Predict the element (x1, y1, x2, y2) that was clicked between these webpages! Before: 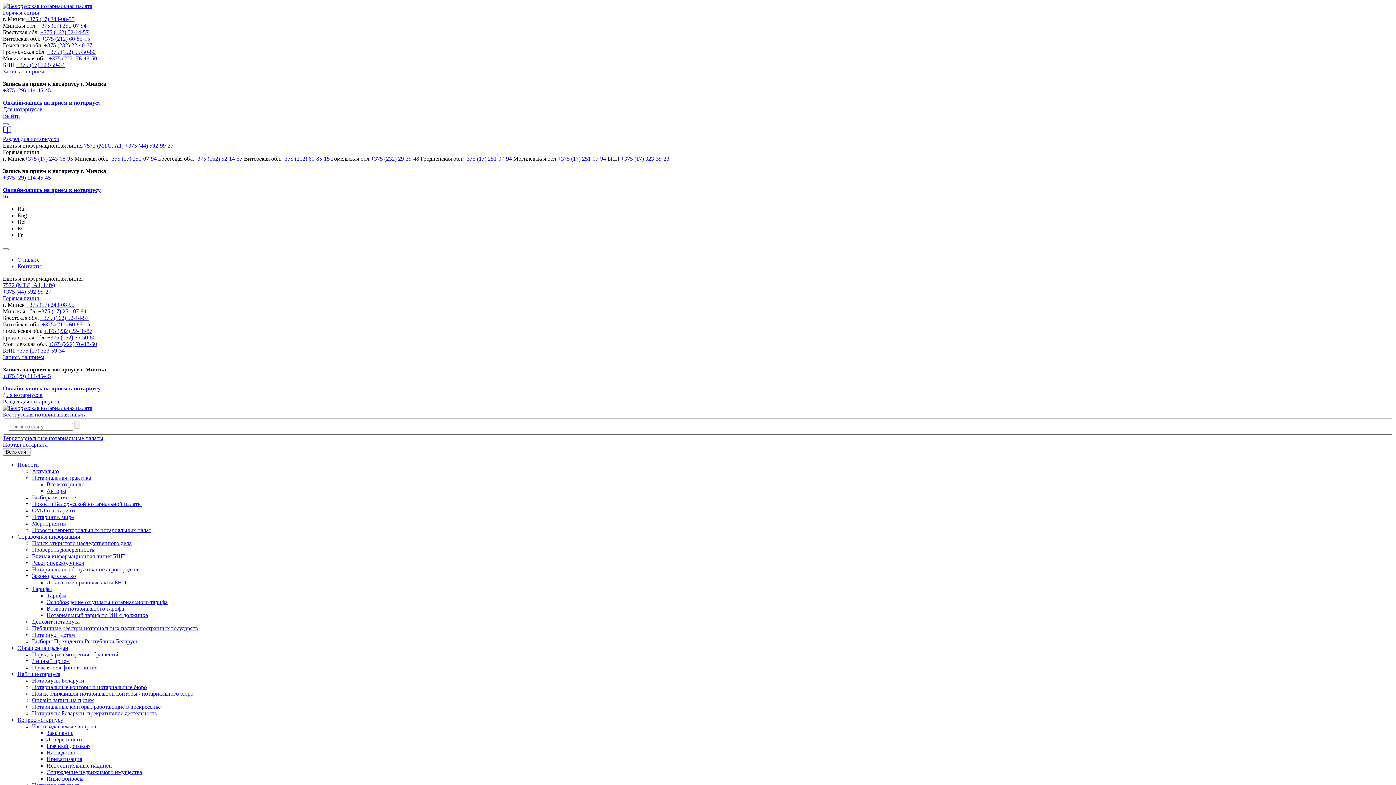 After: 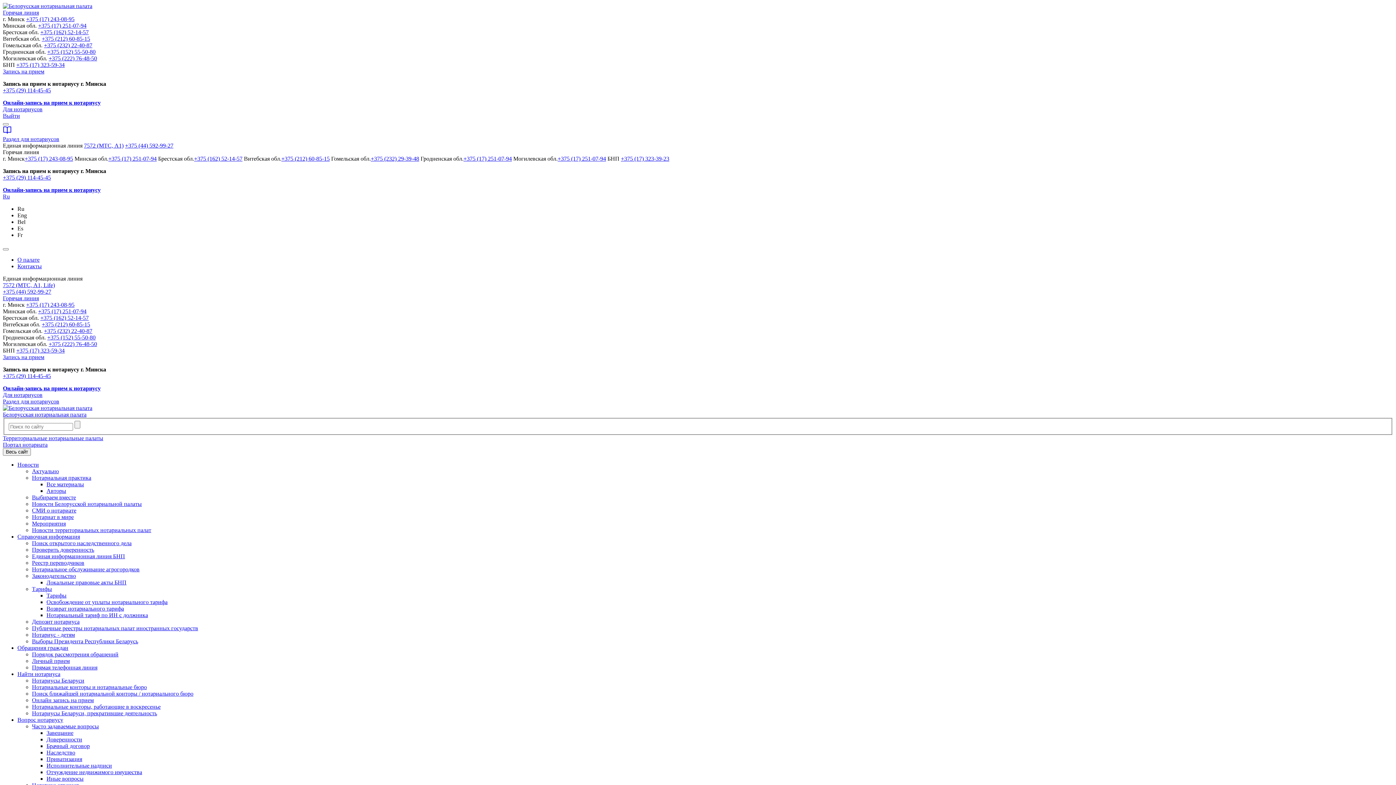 Action: label: +375 (232) 22-40-87 bbox: (44, 328, 92, 334)